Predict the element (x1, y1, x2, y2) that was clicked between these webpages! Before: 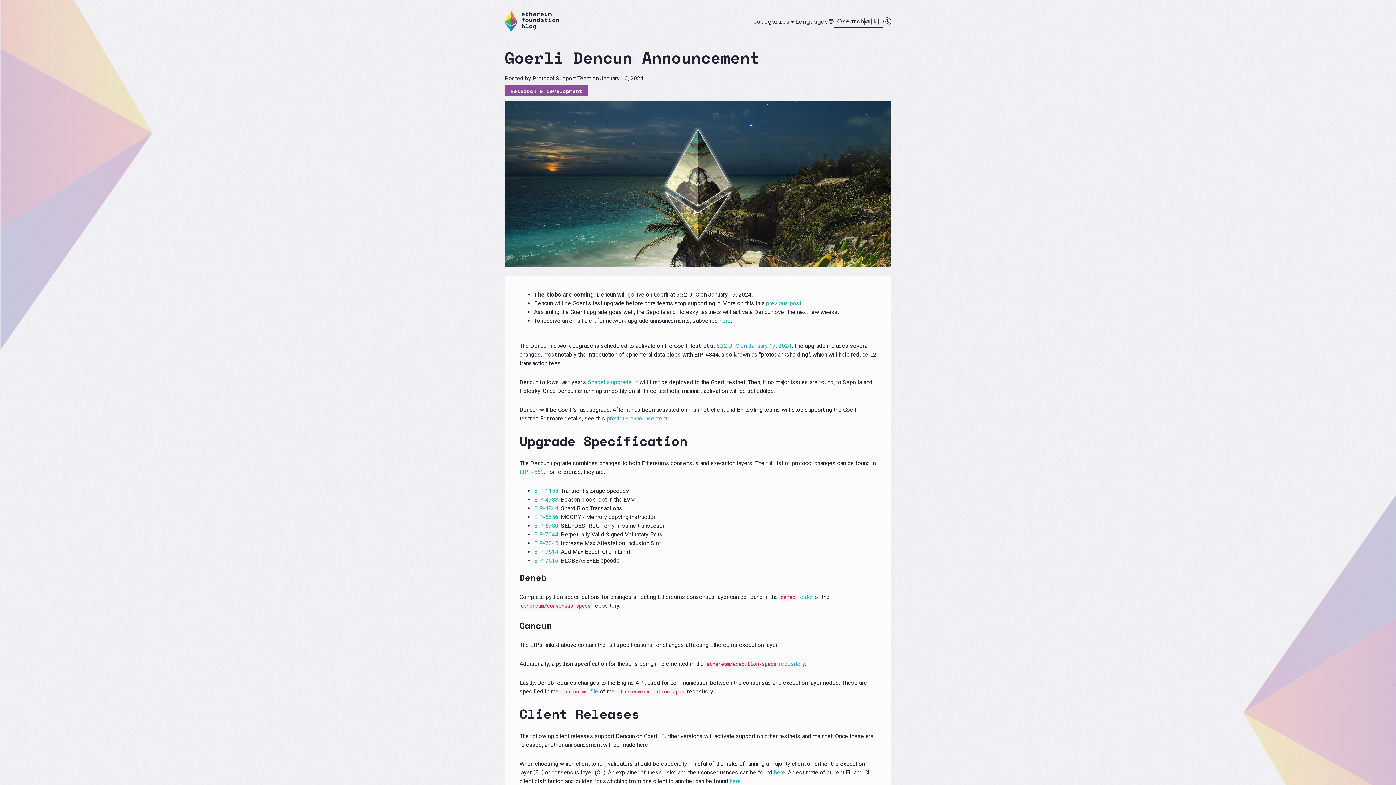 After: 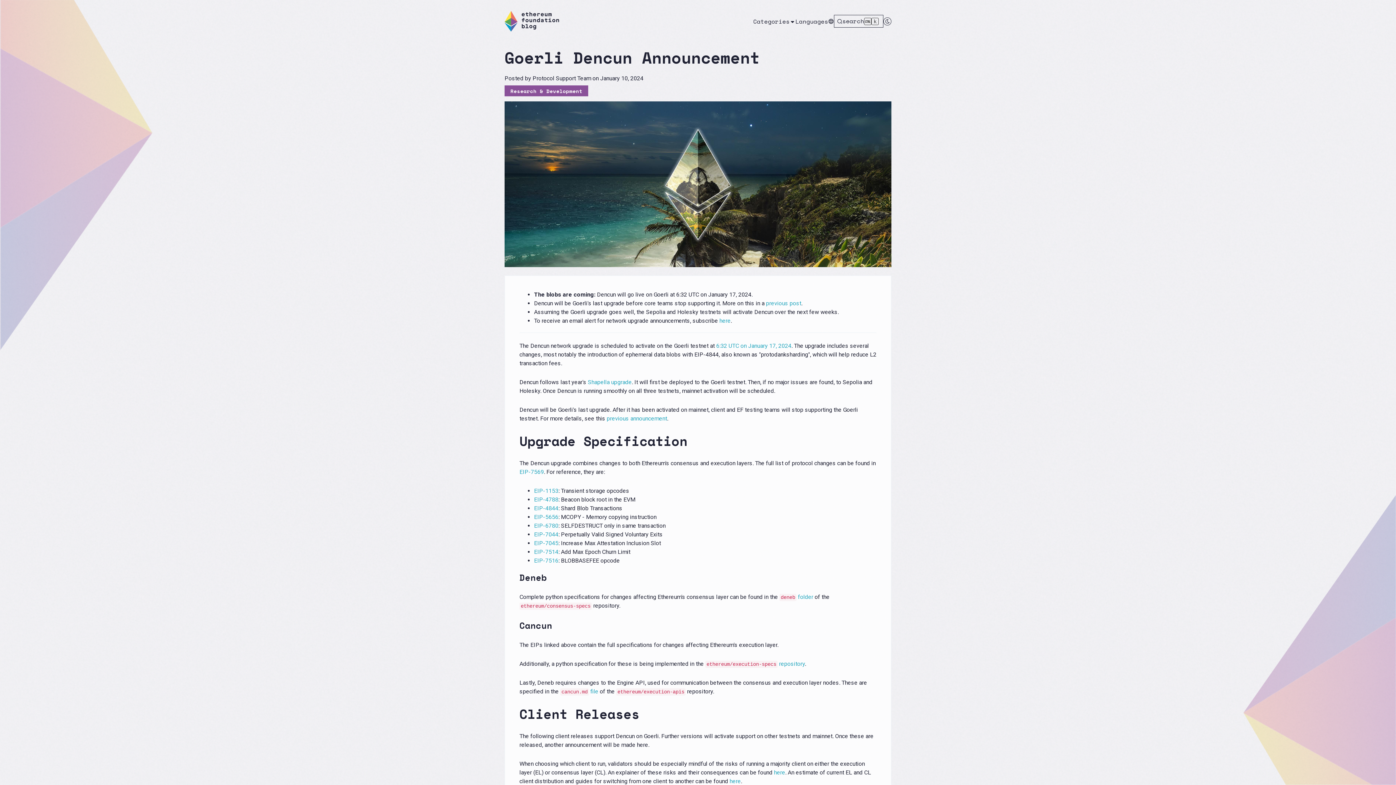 Action: bbox: (534, 548, 558, 555) label: EIP-7514